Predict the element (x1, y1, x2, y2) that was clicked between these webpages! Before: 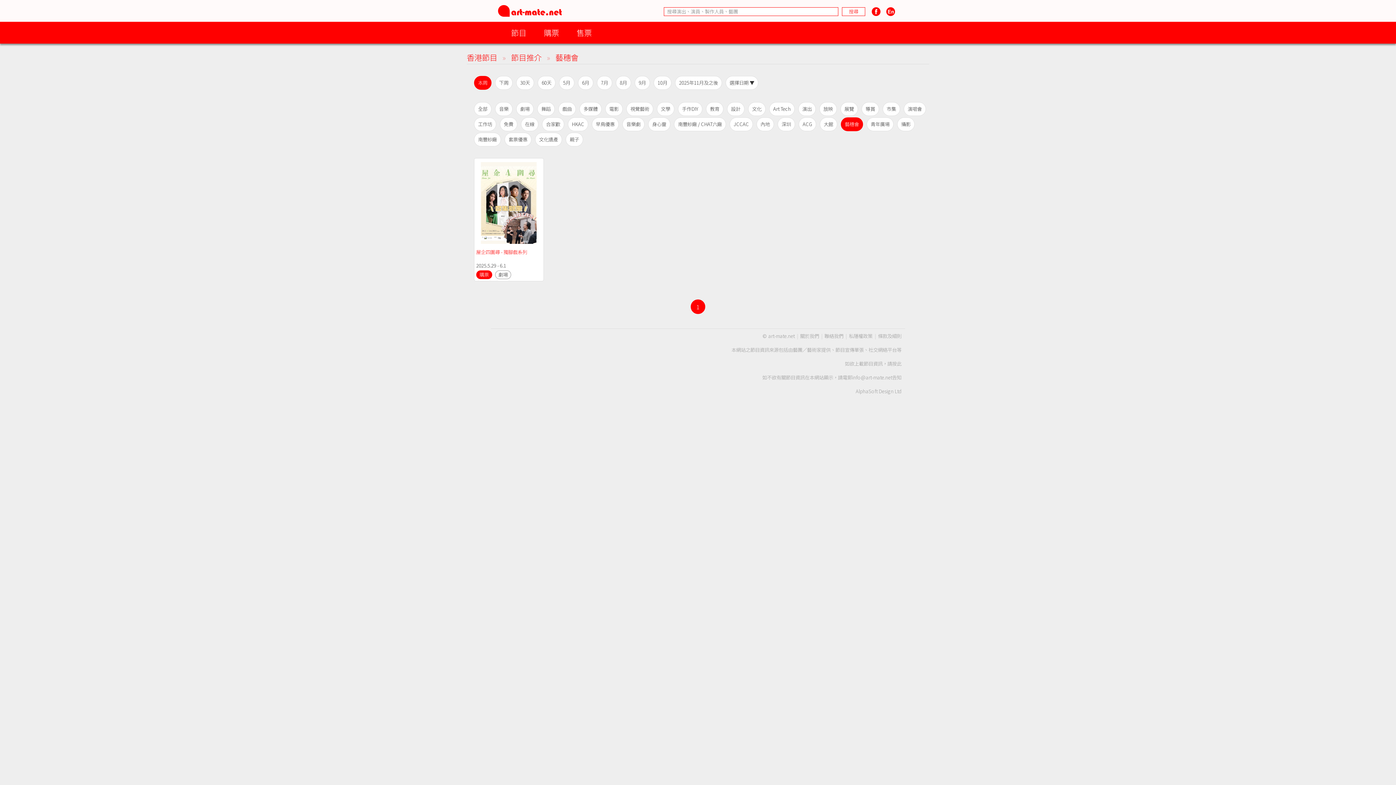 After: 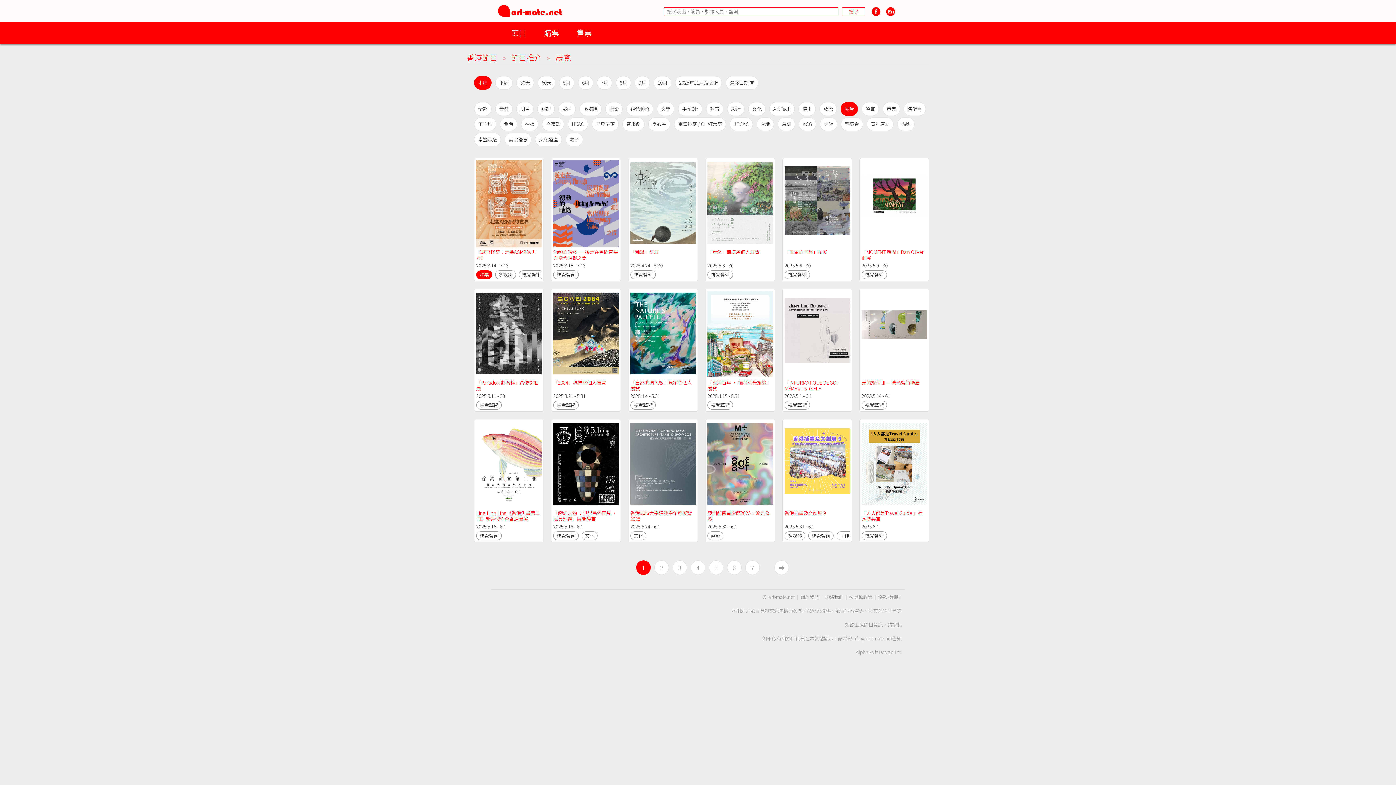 Action: bbox: (840, 102, 858, 116) label: 展覽